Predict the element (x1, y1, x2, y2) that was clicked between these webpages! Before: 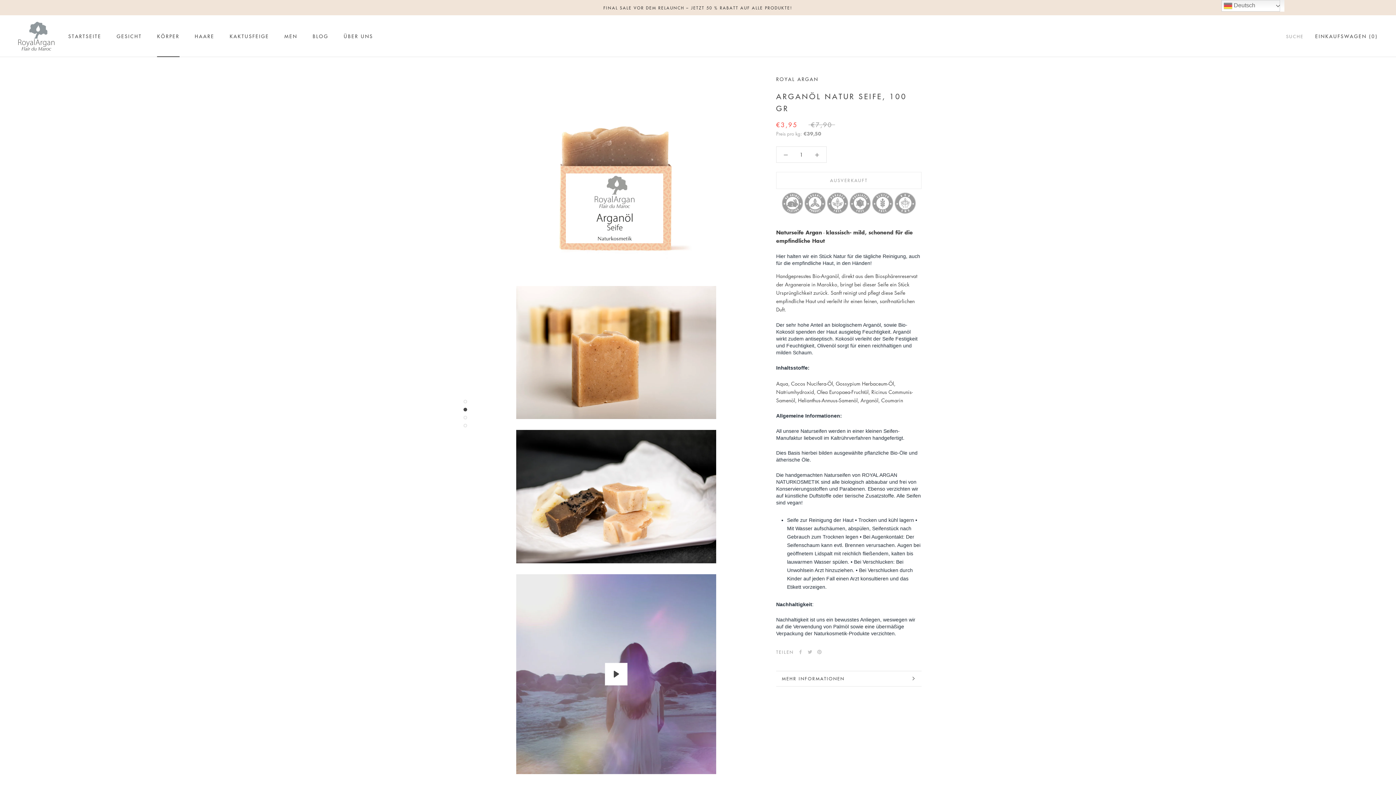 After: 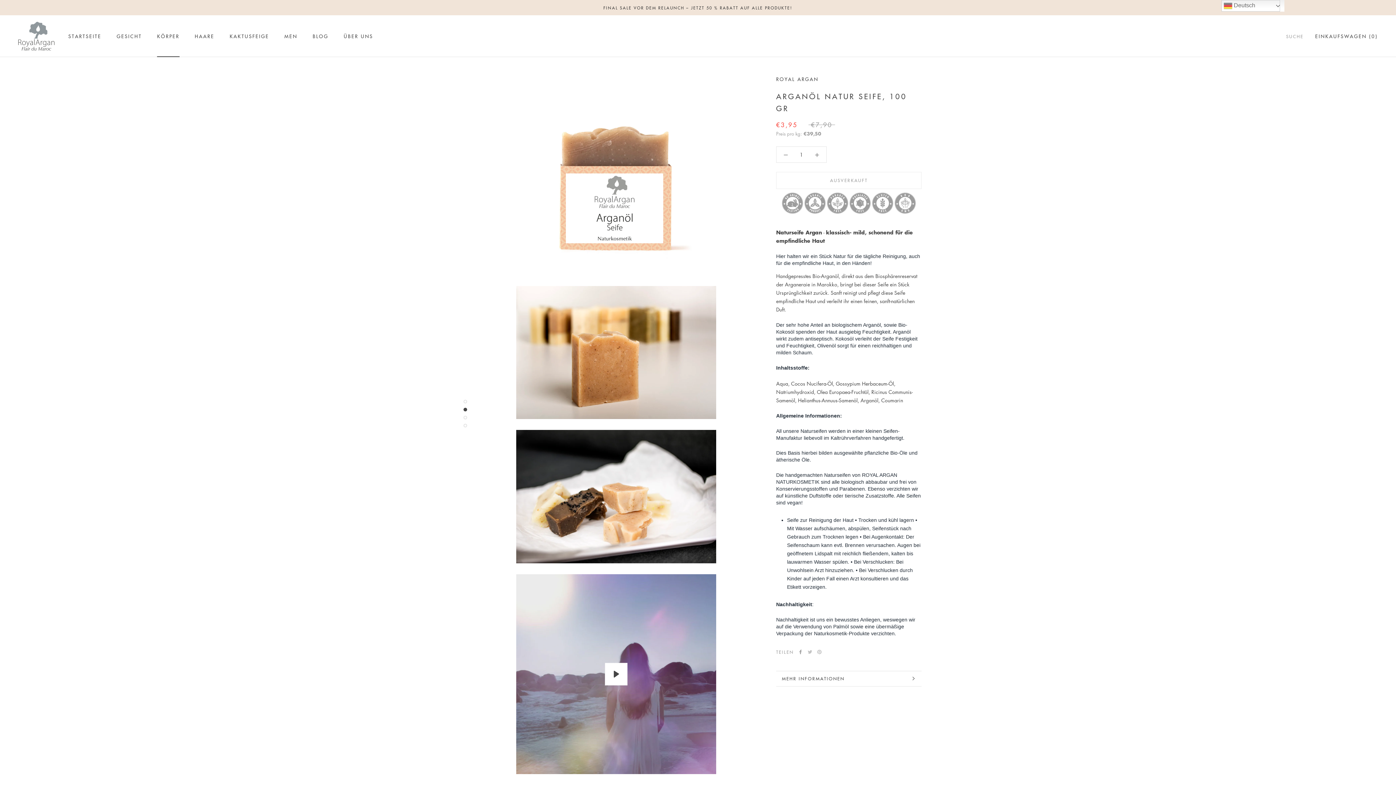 Action: bbox: (798, 650, 803, 654) label: Facebook